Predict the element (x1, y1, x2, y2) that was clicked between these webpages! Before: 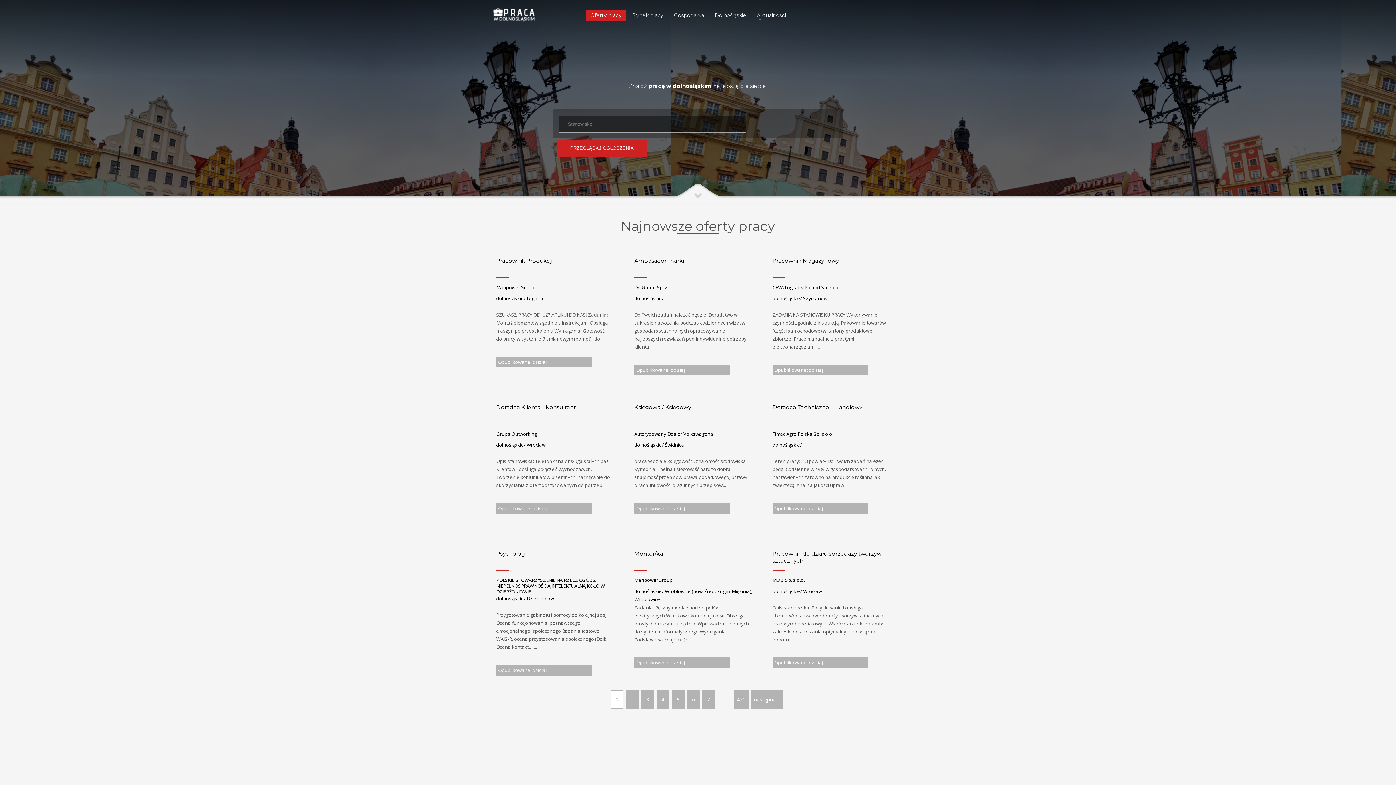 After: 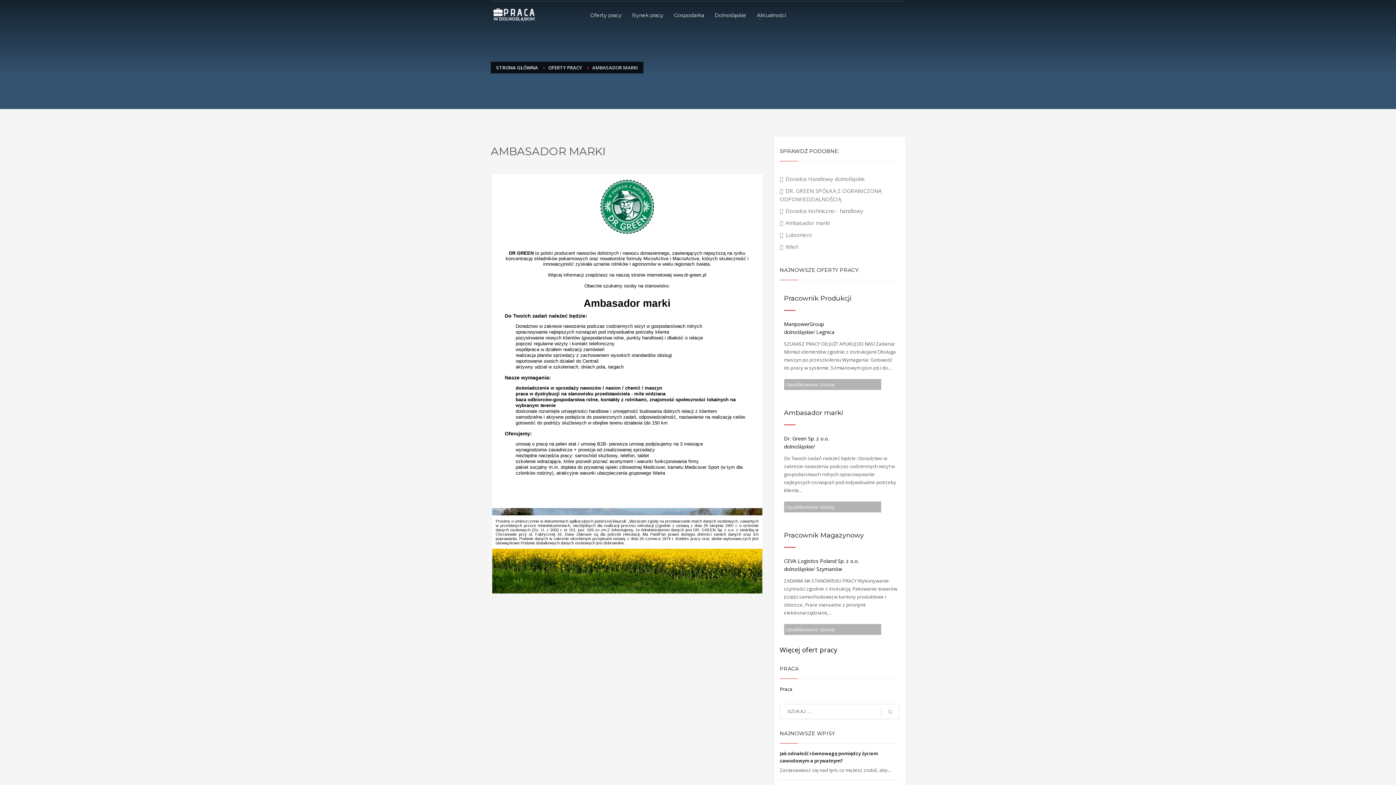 Action: label: Ambasador marki bbox: (634, 257, 684, 264)